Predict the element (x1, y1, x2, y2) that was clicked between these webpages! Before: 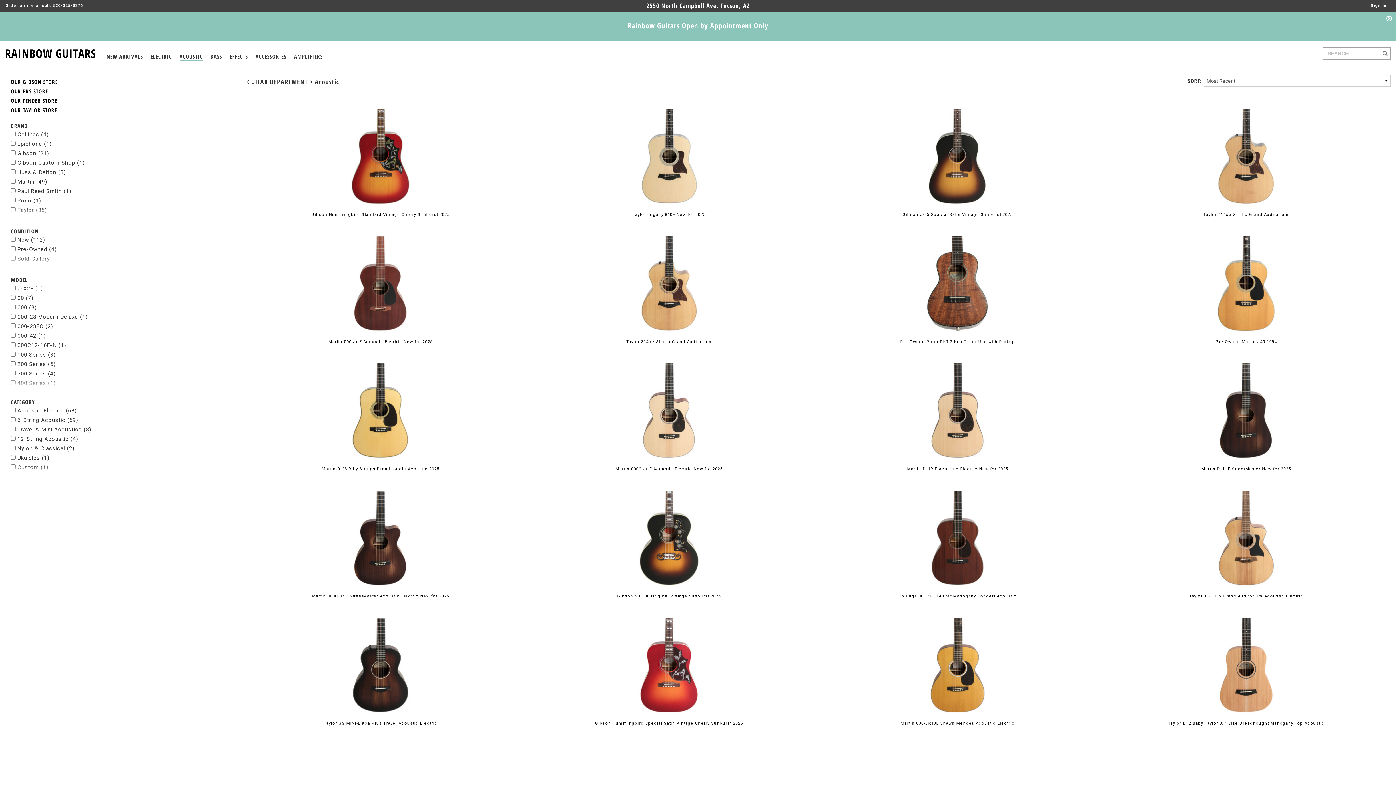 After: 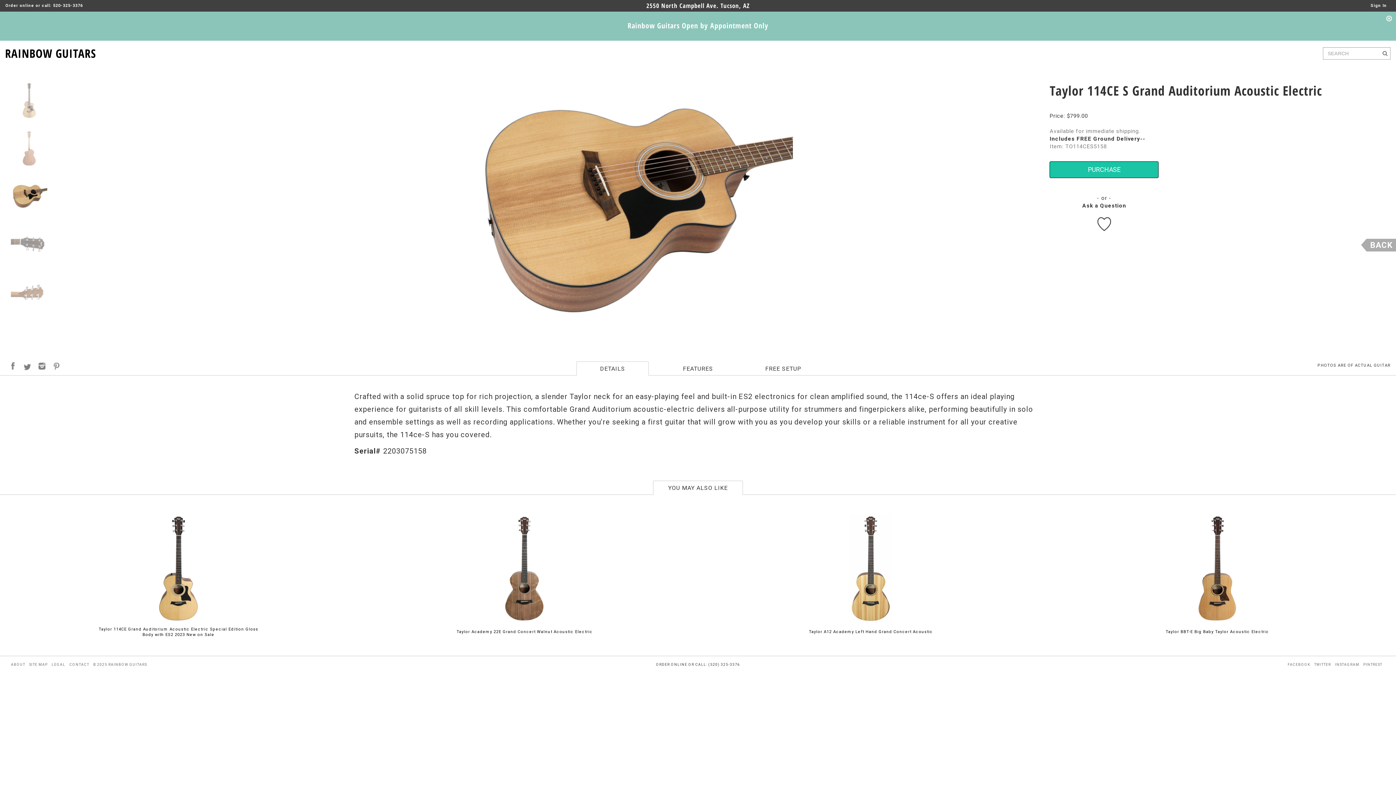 Action: label: Loading...



Taylor 114CE S Grand Auditorium Acoustic Electric

$799.00 bbox: (1107, 490, 1385, 581)